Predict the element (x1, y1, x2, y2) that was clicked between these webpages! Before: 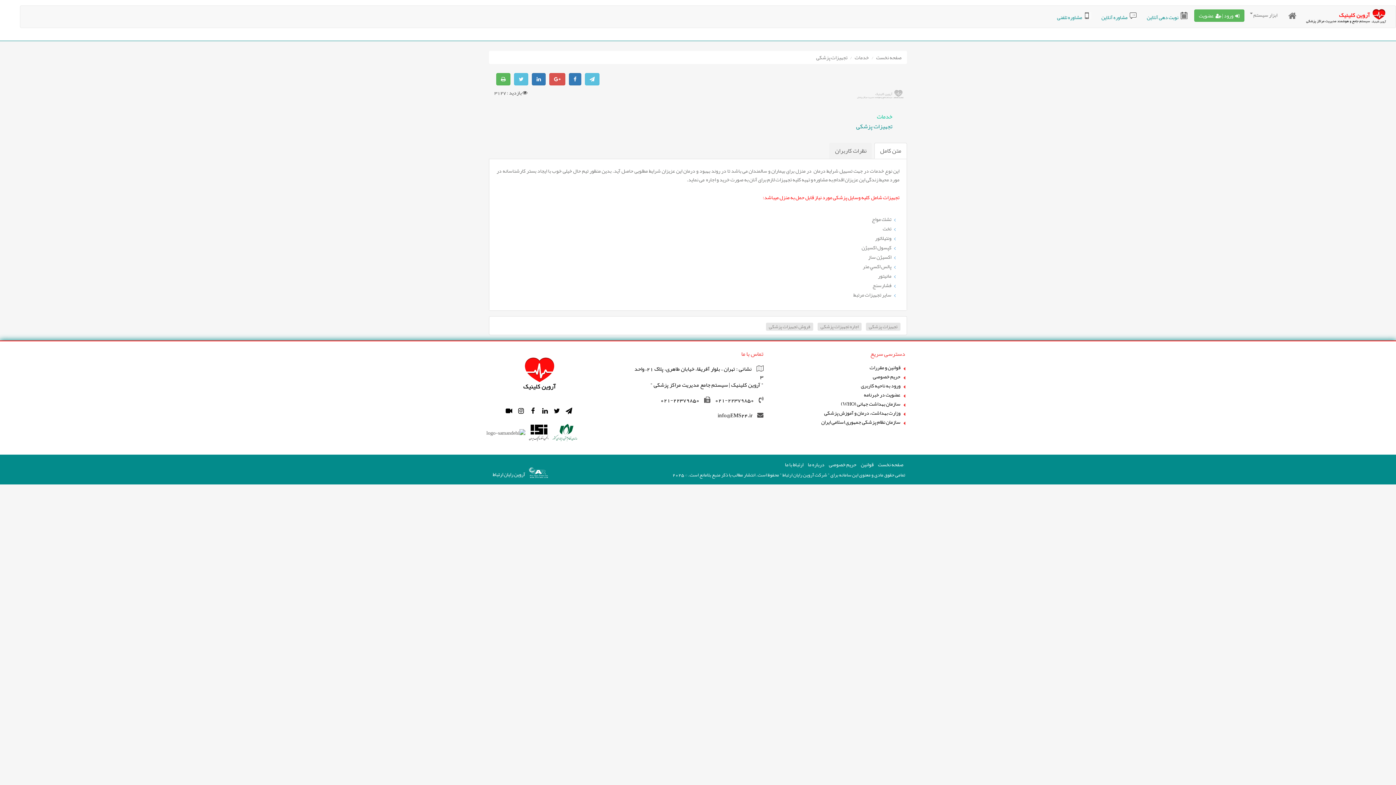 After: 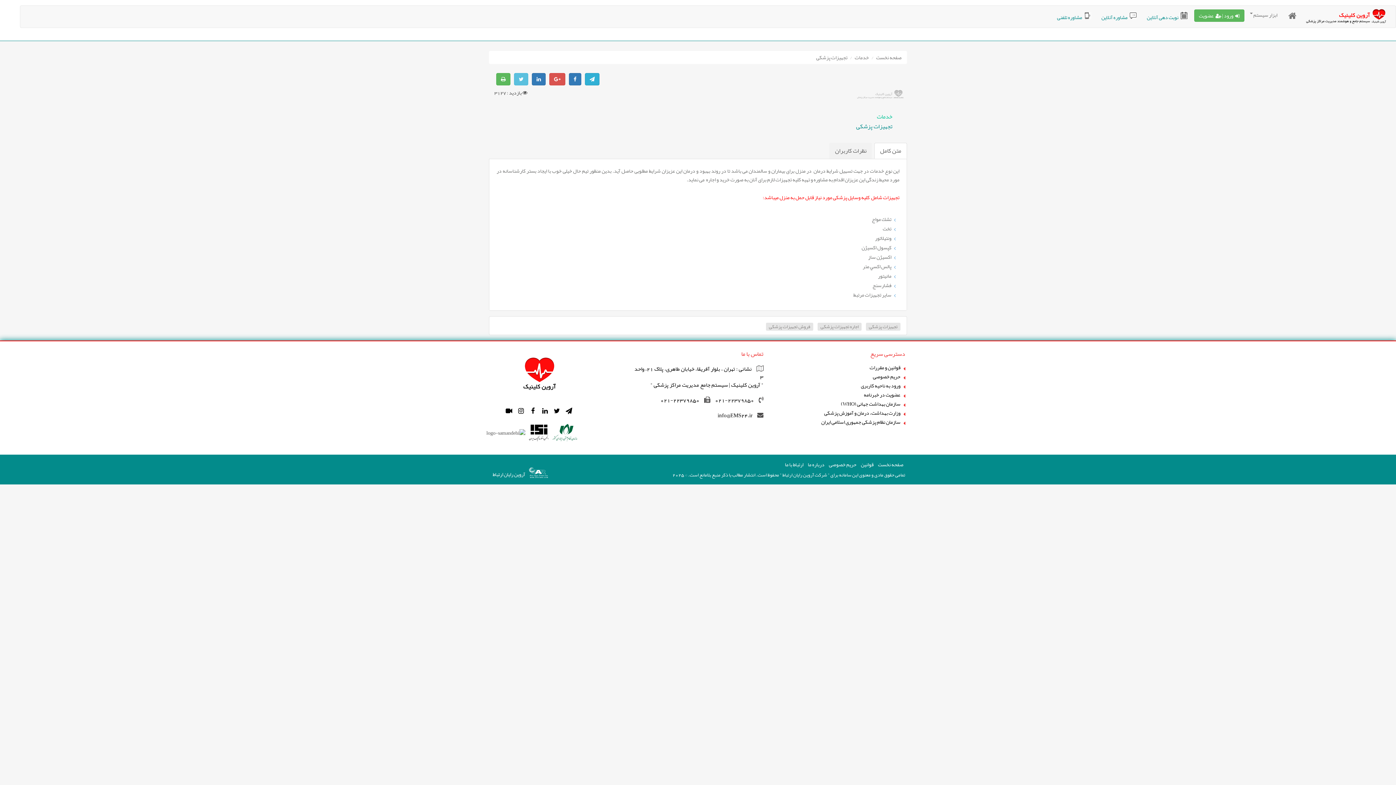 Action: bbox: (585, 73, 599, 85)